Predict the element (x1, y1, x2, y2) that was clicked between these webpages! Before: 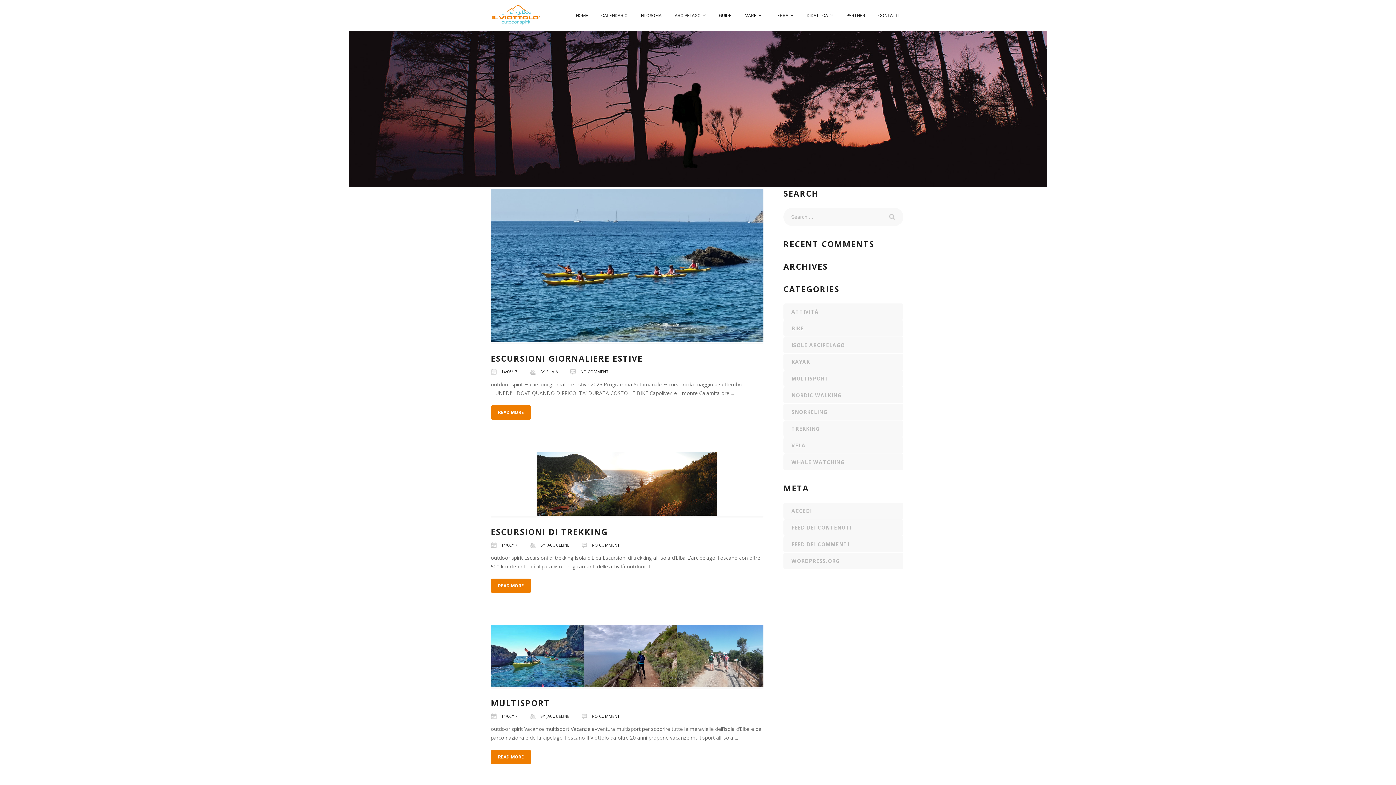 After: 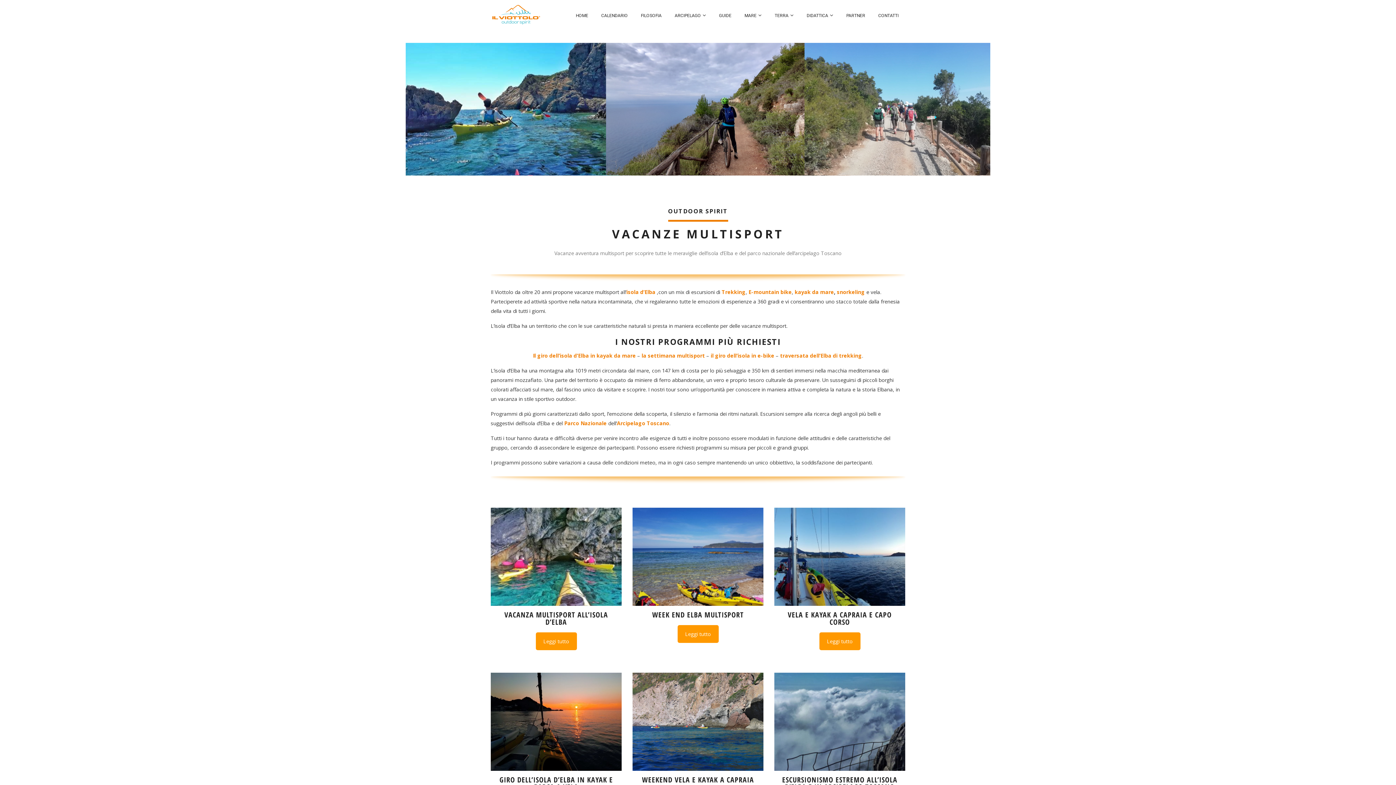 Action: bbox: (490, 750, 531, 764) label: READ MORE